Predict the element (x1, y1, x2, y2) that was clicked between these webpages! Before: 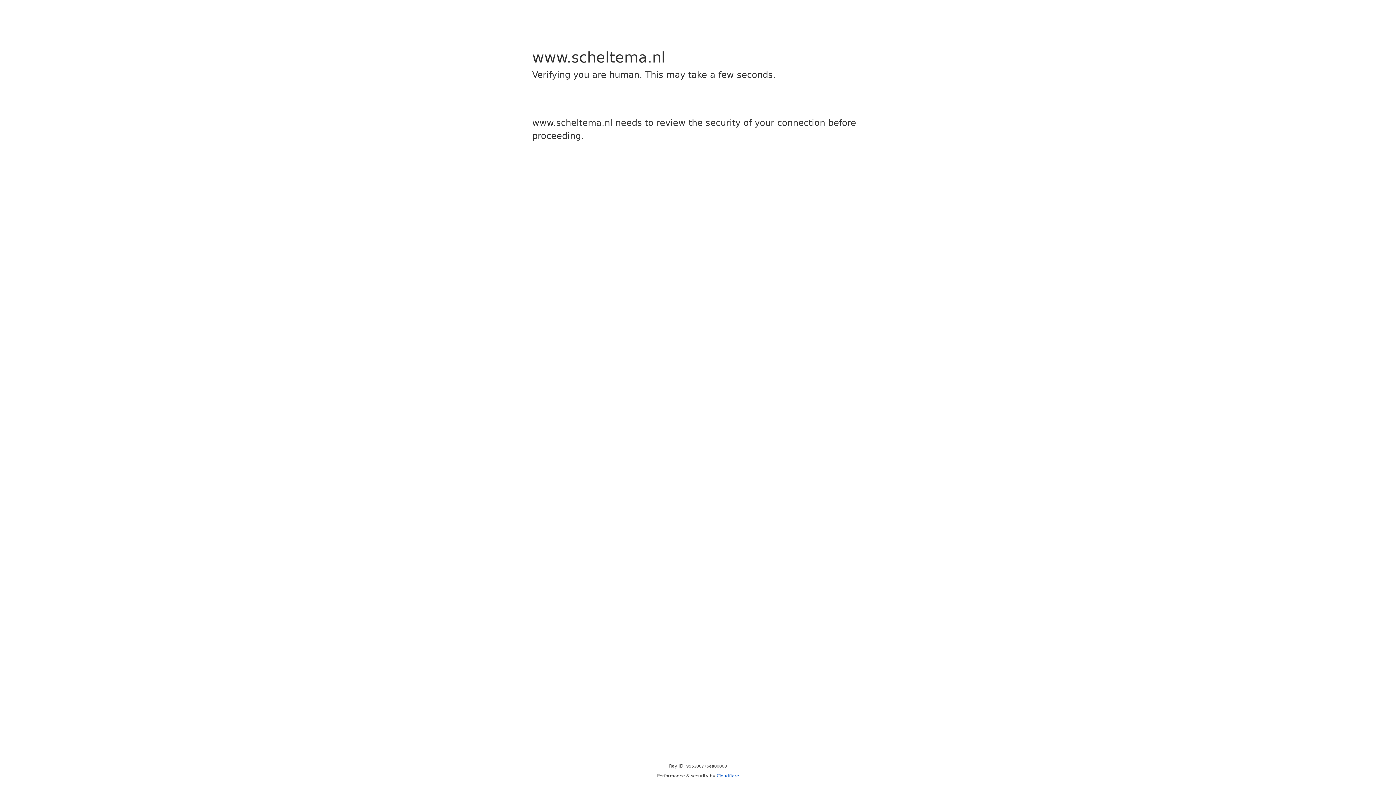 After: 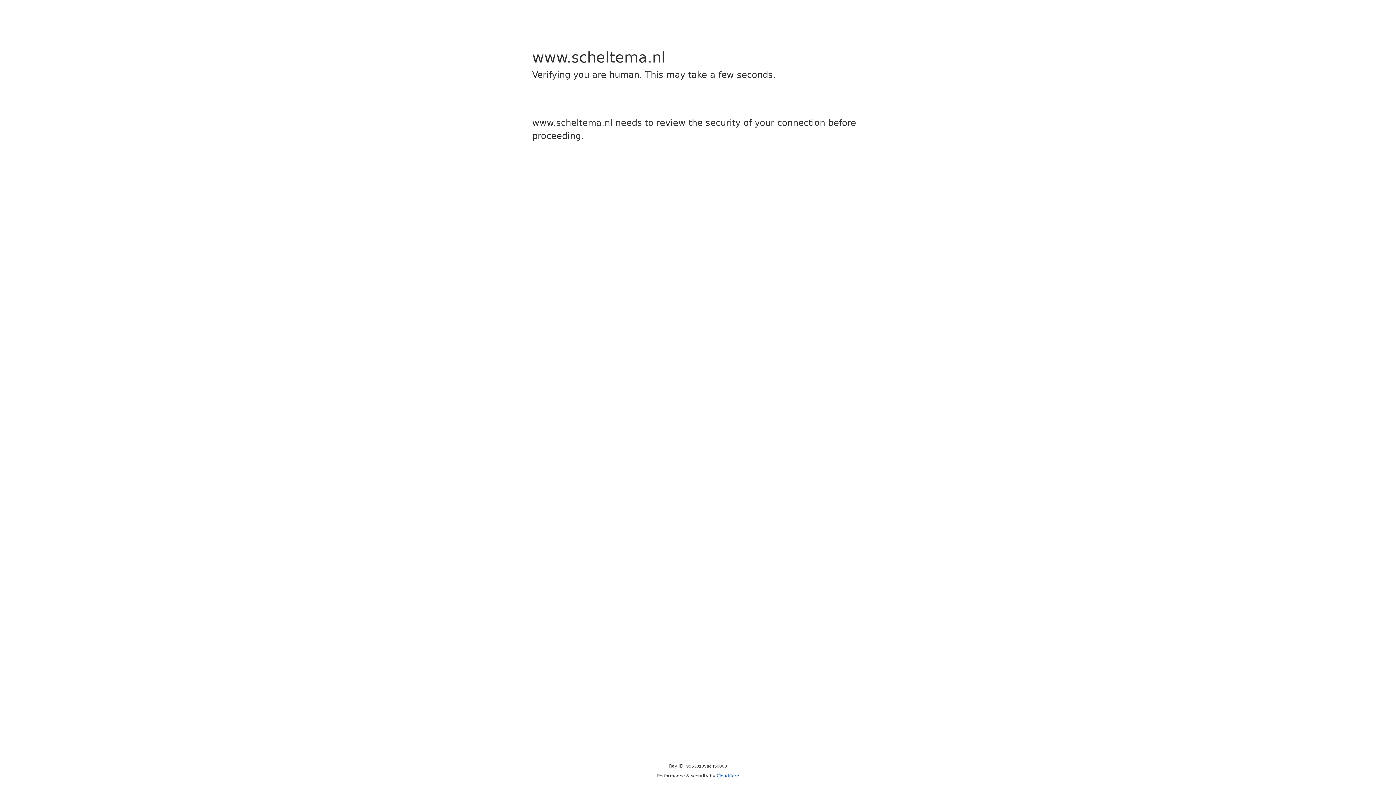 Action: bbox: (716, 773, 739, 778) label: Cloudflare